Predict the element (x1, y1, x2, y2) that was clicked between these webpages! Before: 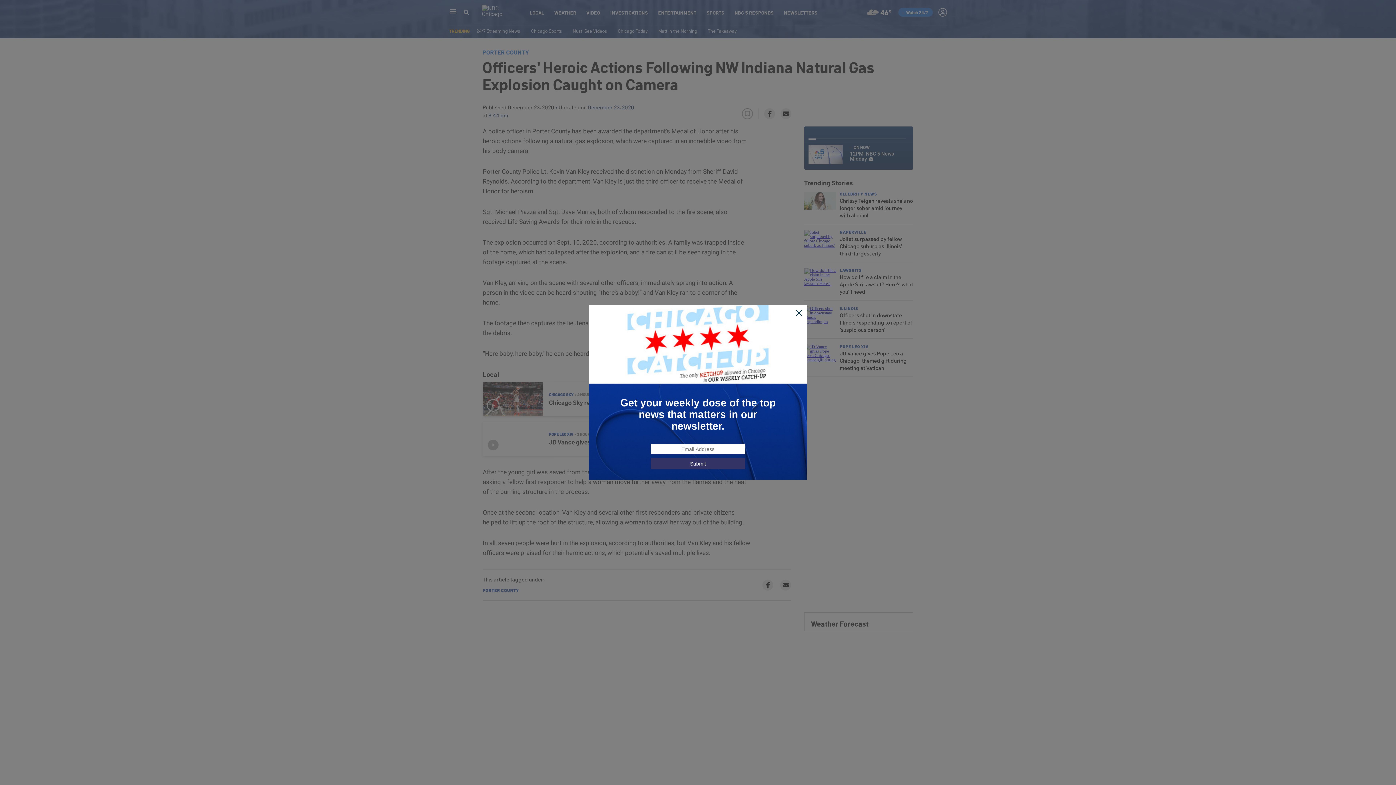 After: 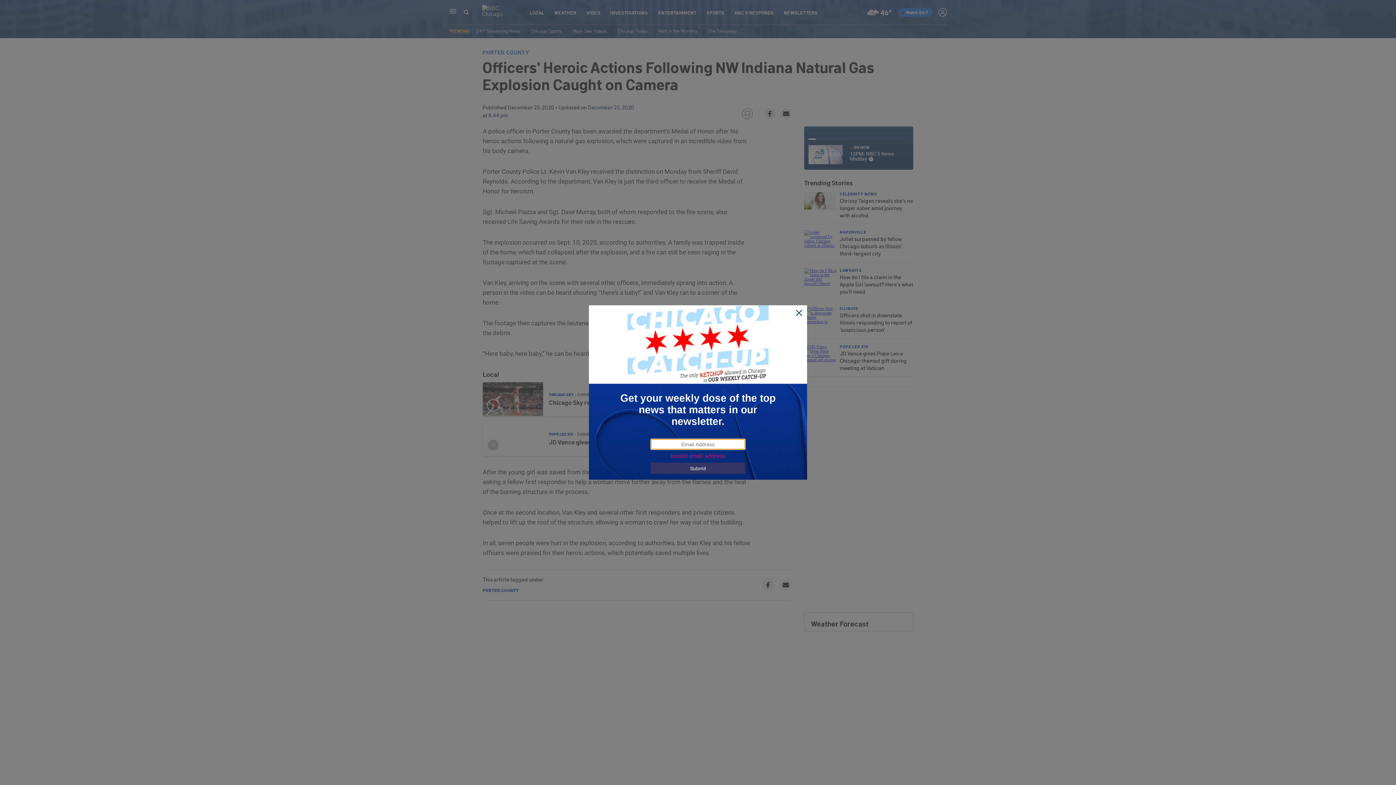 Action: bbox: (650, 458, 745, 469) label: Submit